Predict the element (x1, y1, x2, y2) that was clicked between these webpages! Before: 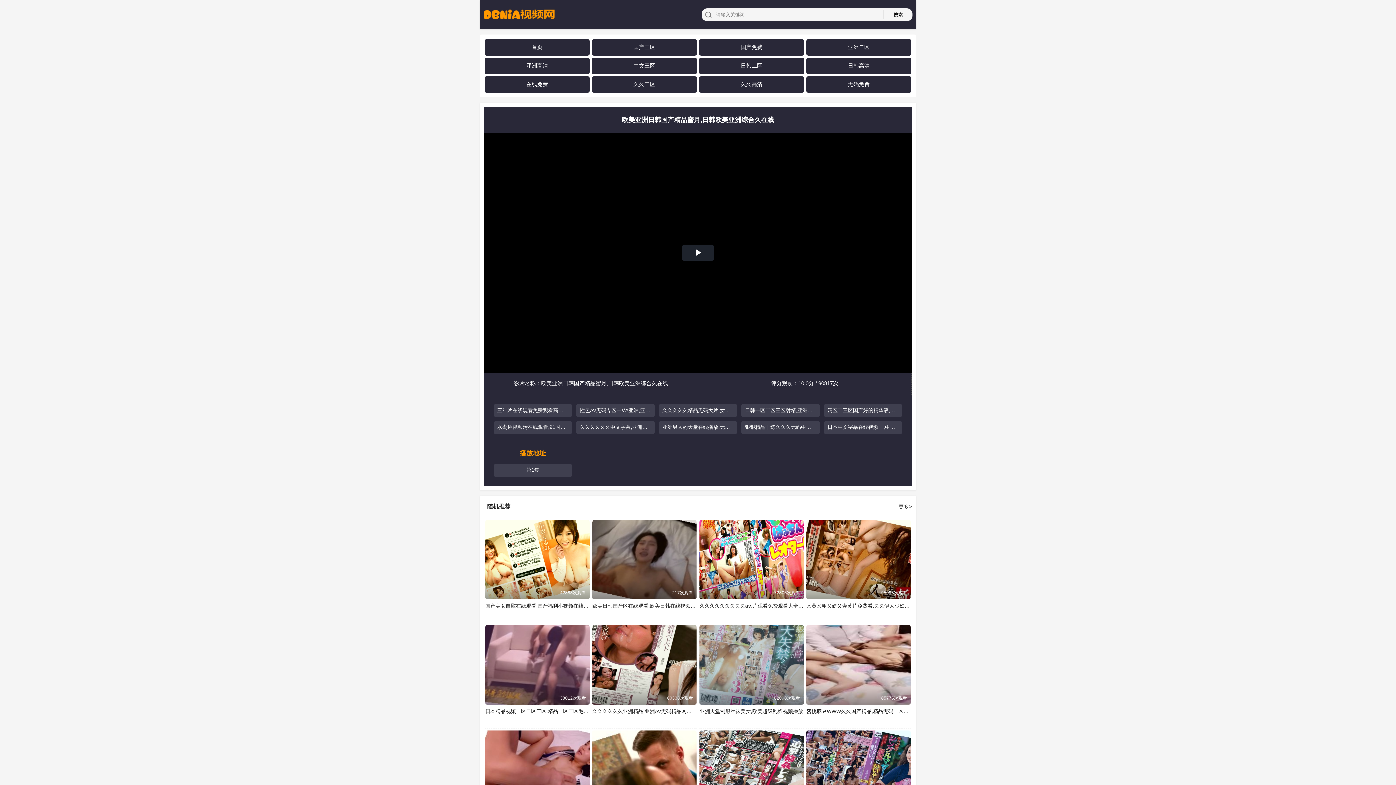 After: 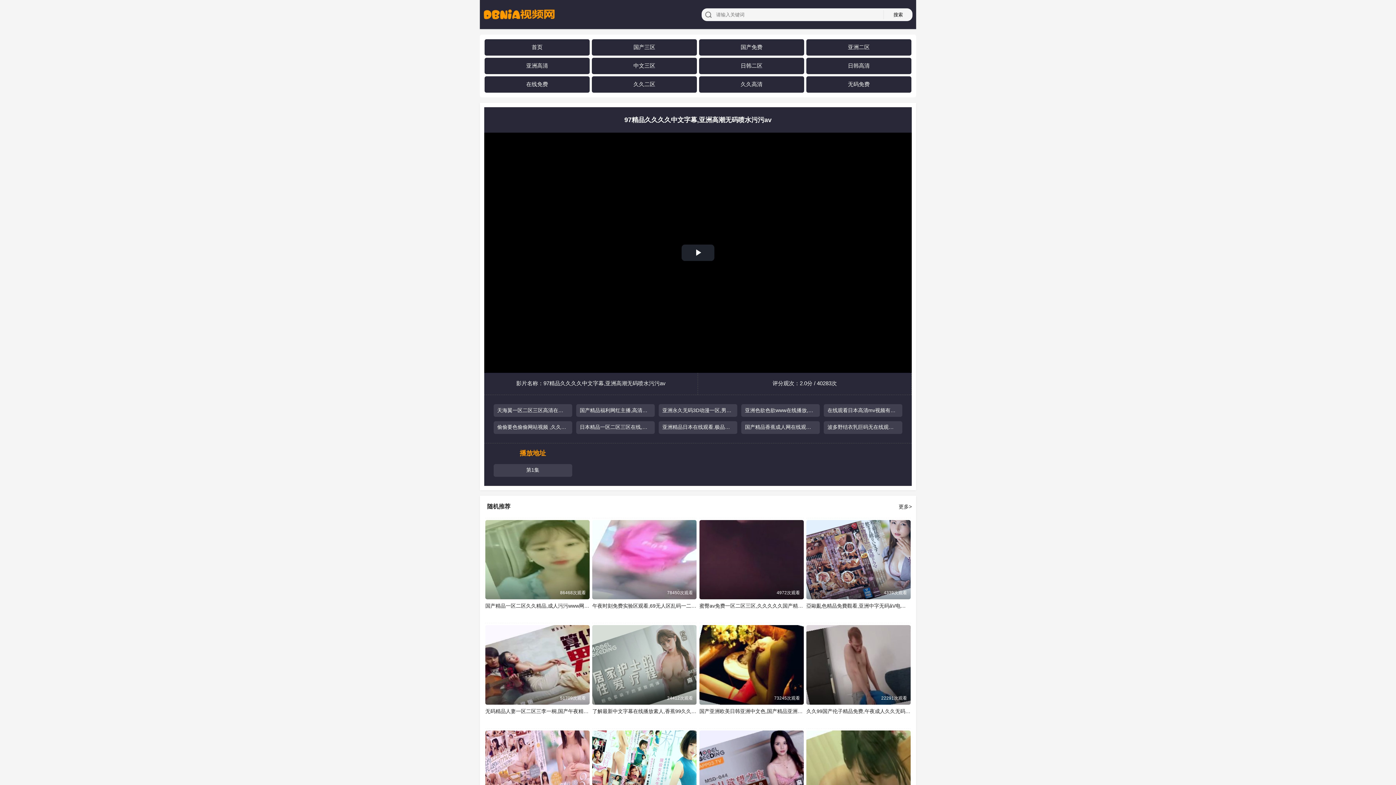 Action: bbox: (592, 730, 696, 810) label: 97精品久久久久中文字幕,亚洲高潮无码喷水污污av
40283次观看